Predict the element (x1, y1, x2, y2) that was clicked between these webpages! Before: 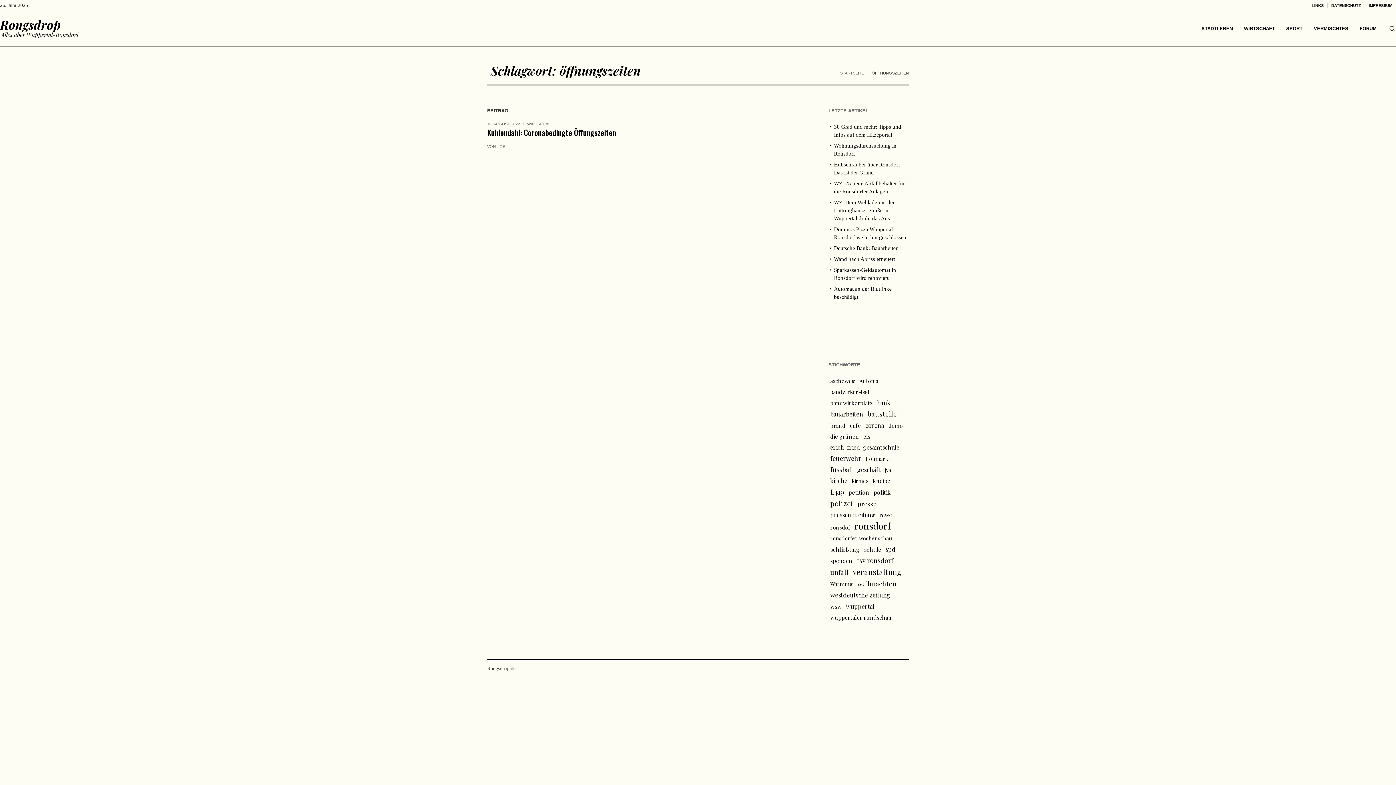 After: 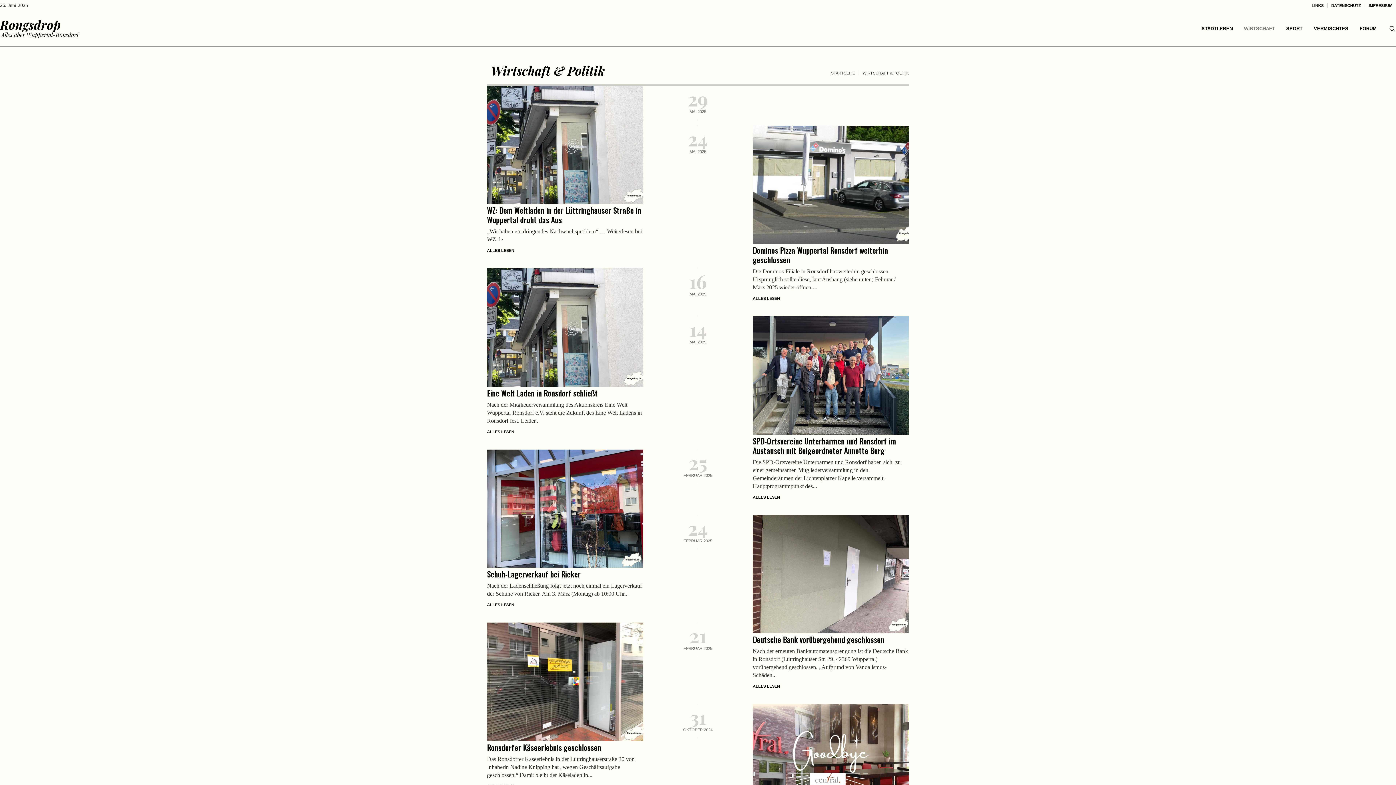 Action: label: WIRTSCHAFT bbox: (1238, 10, 1280, 46)